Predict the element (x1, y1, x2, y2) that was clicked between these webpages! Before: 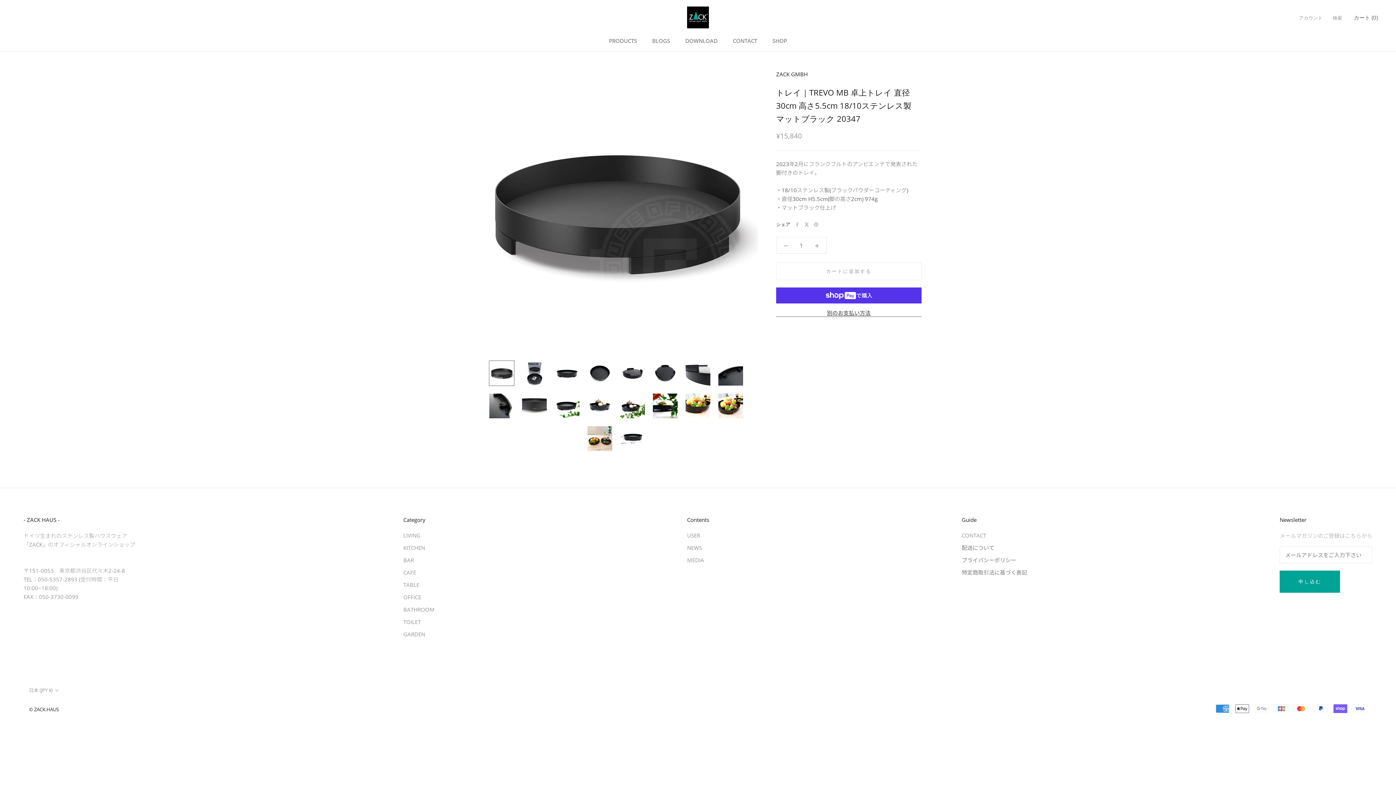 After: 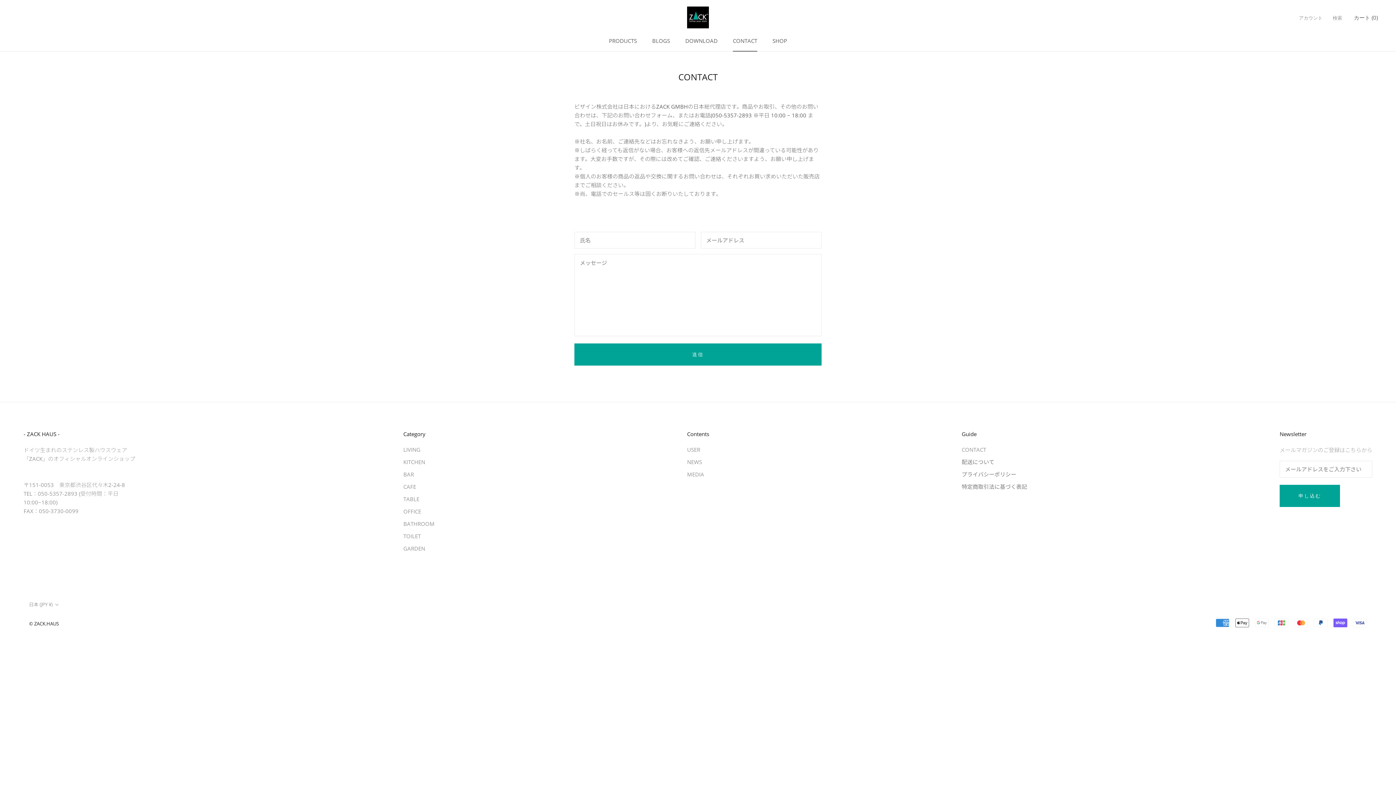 Action: bbox: (733, 37, 757, 44) label: CONTACT
CONTACT